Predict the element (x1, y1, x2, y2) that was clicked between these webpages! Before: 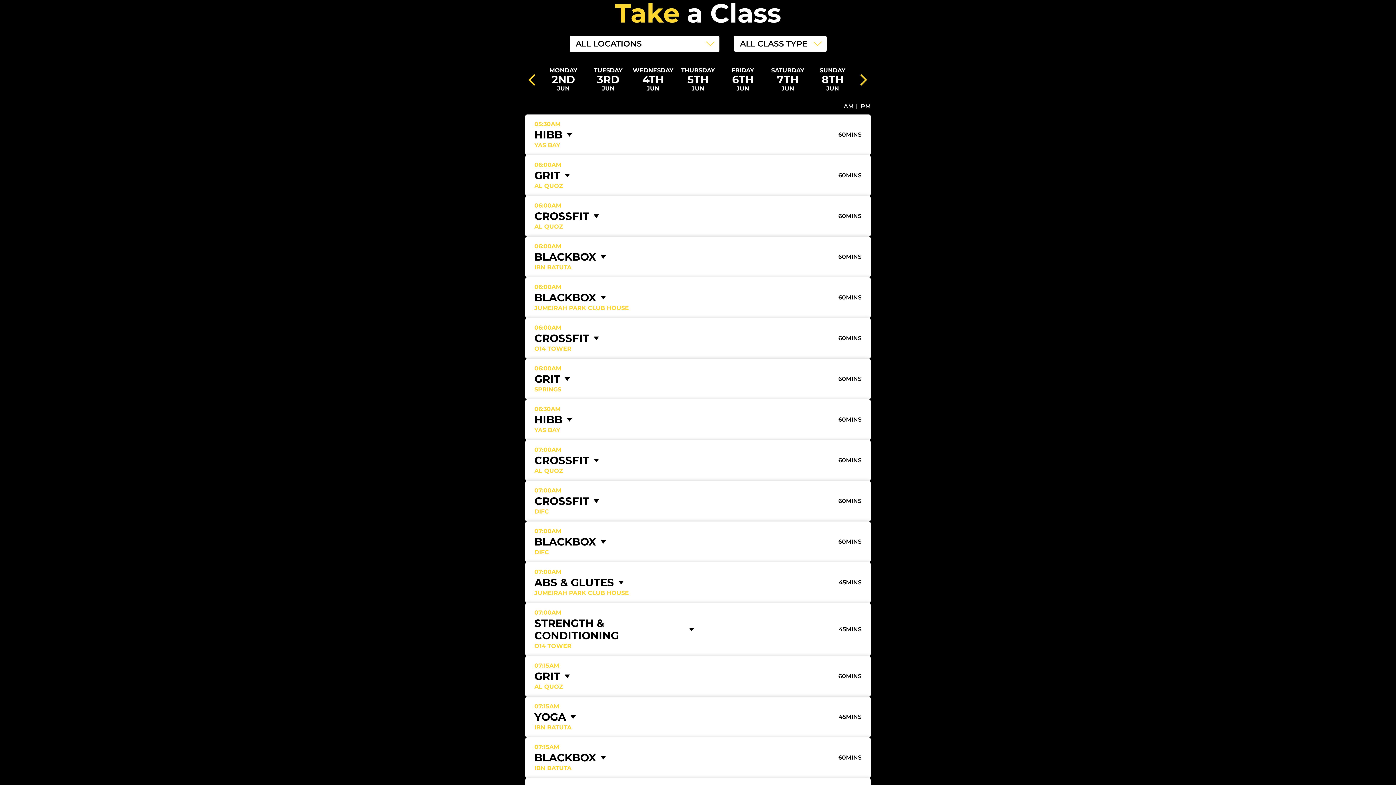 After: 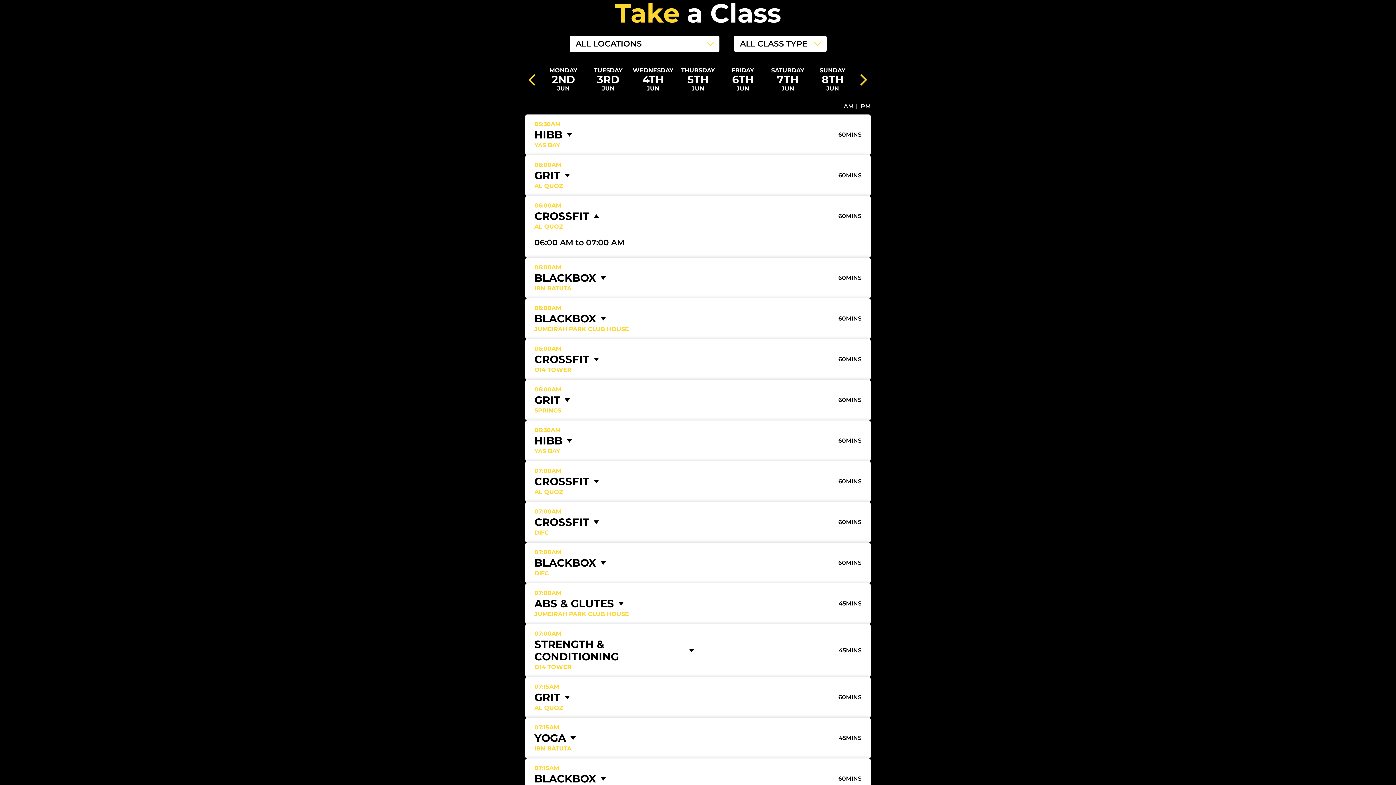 Action: bbox: (534, 210, 694, 222) label: CROSSFIT